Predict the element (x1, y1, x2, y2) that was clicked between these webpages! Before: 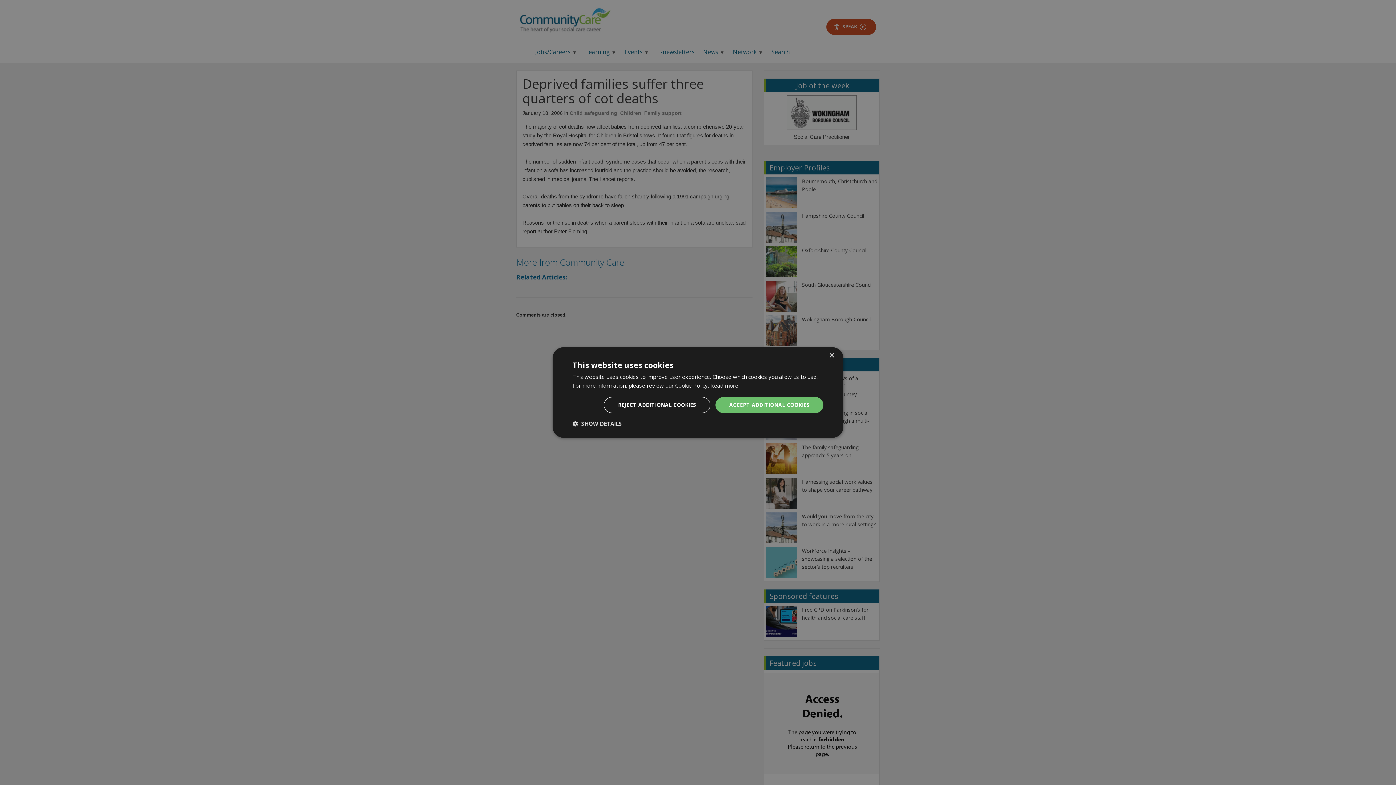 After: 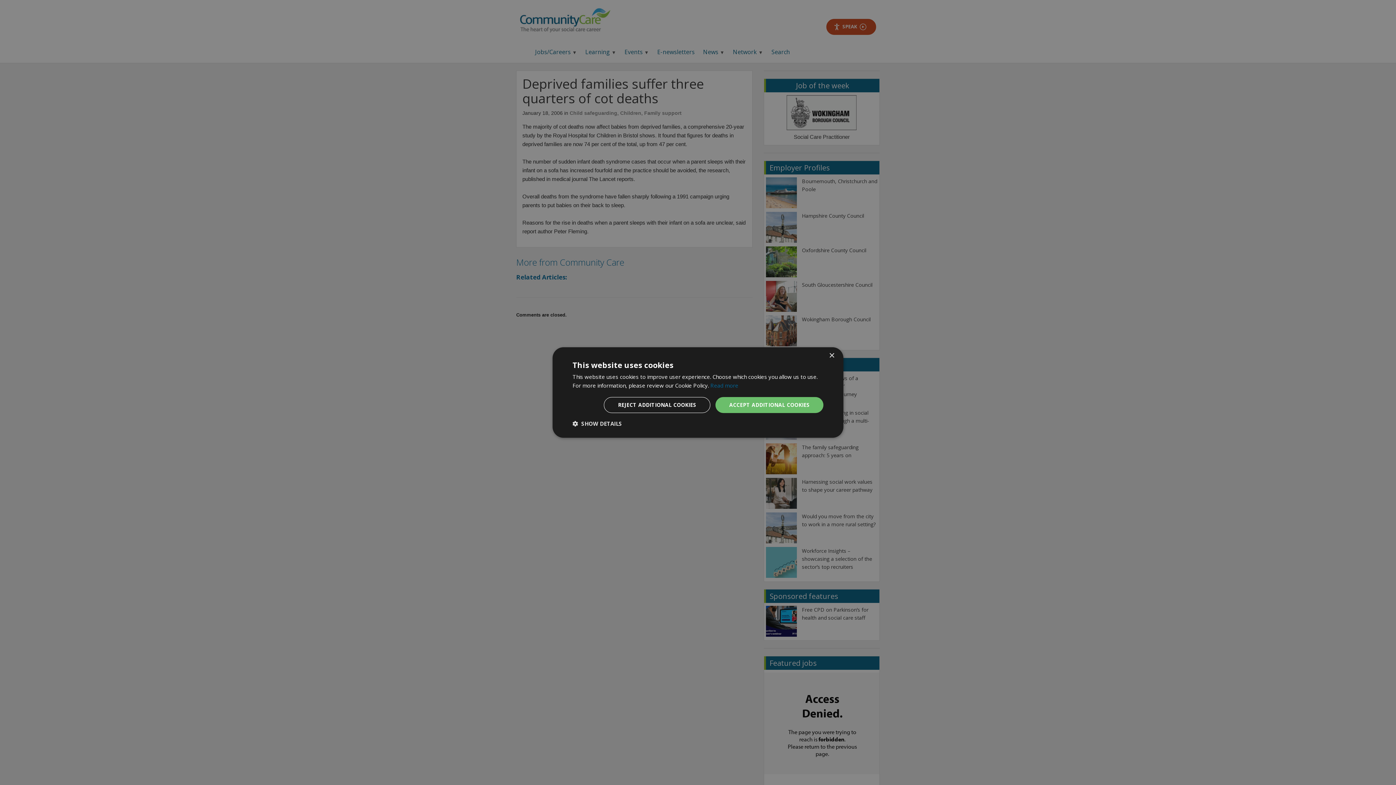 Action: label: Read more, opens a new window bbox: (710, 382, 738, 389)